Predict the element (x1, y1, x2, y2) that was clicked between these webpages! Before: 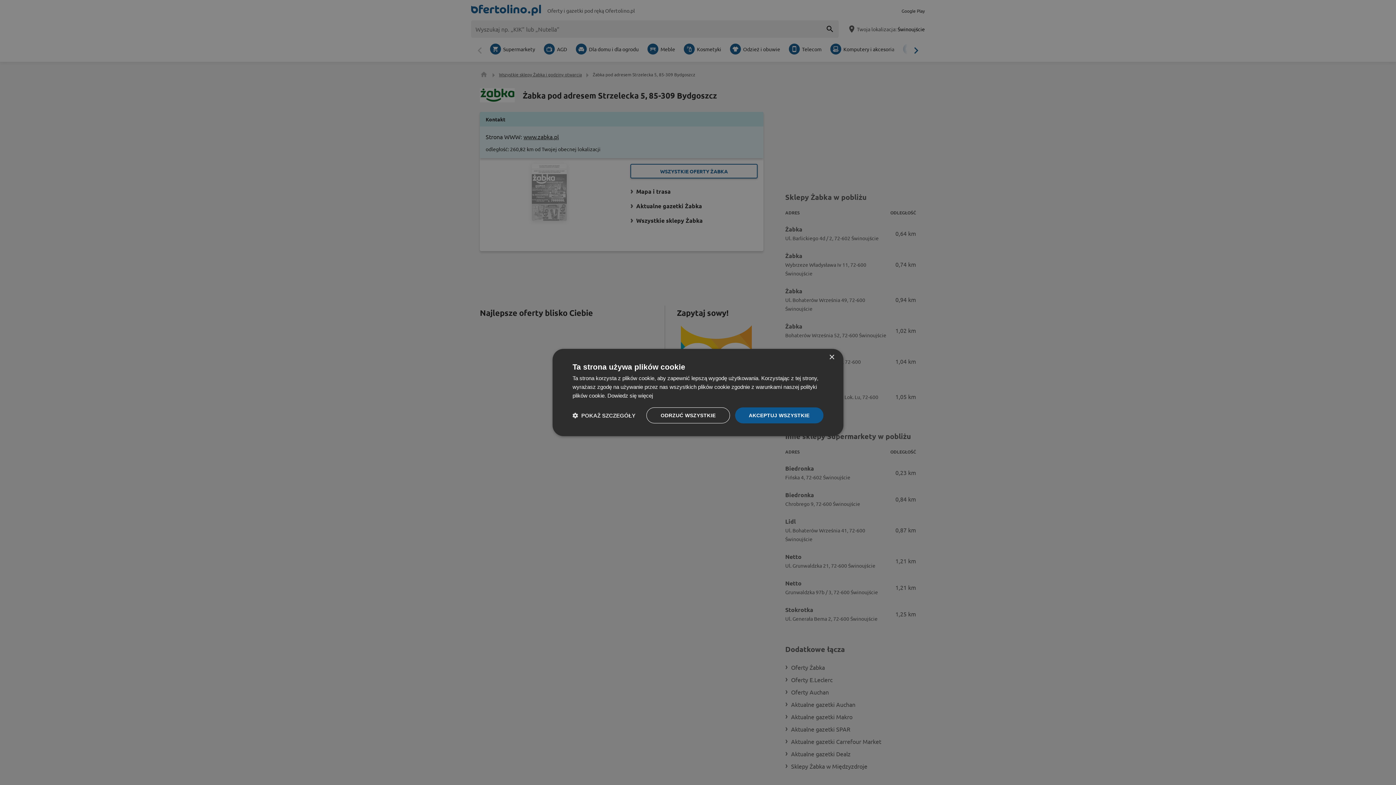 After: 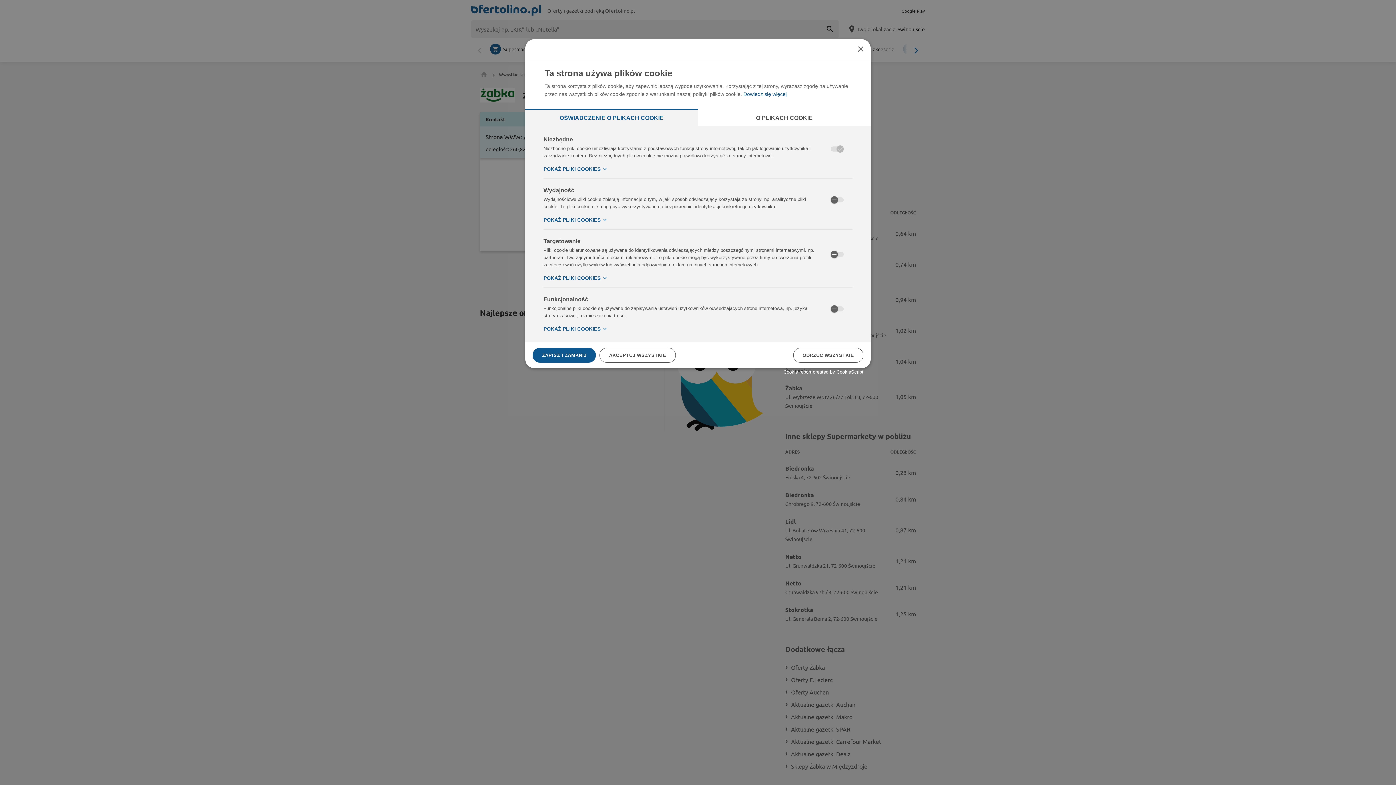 Action: bbox: (572, 412, 635, 419) label:  POKAŻ SZCZEGÓŁY